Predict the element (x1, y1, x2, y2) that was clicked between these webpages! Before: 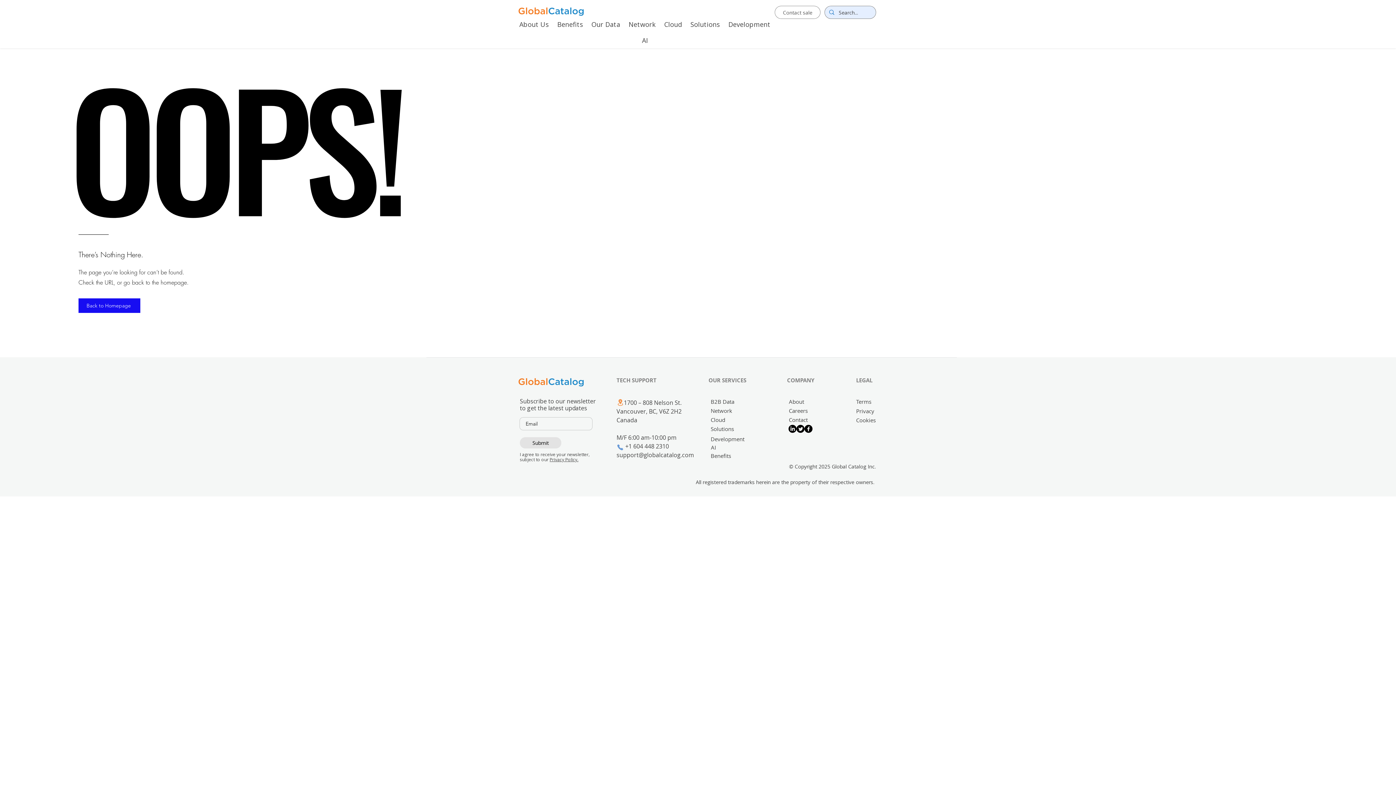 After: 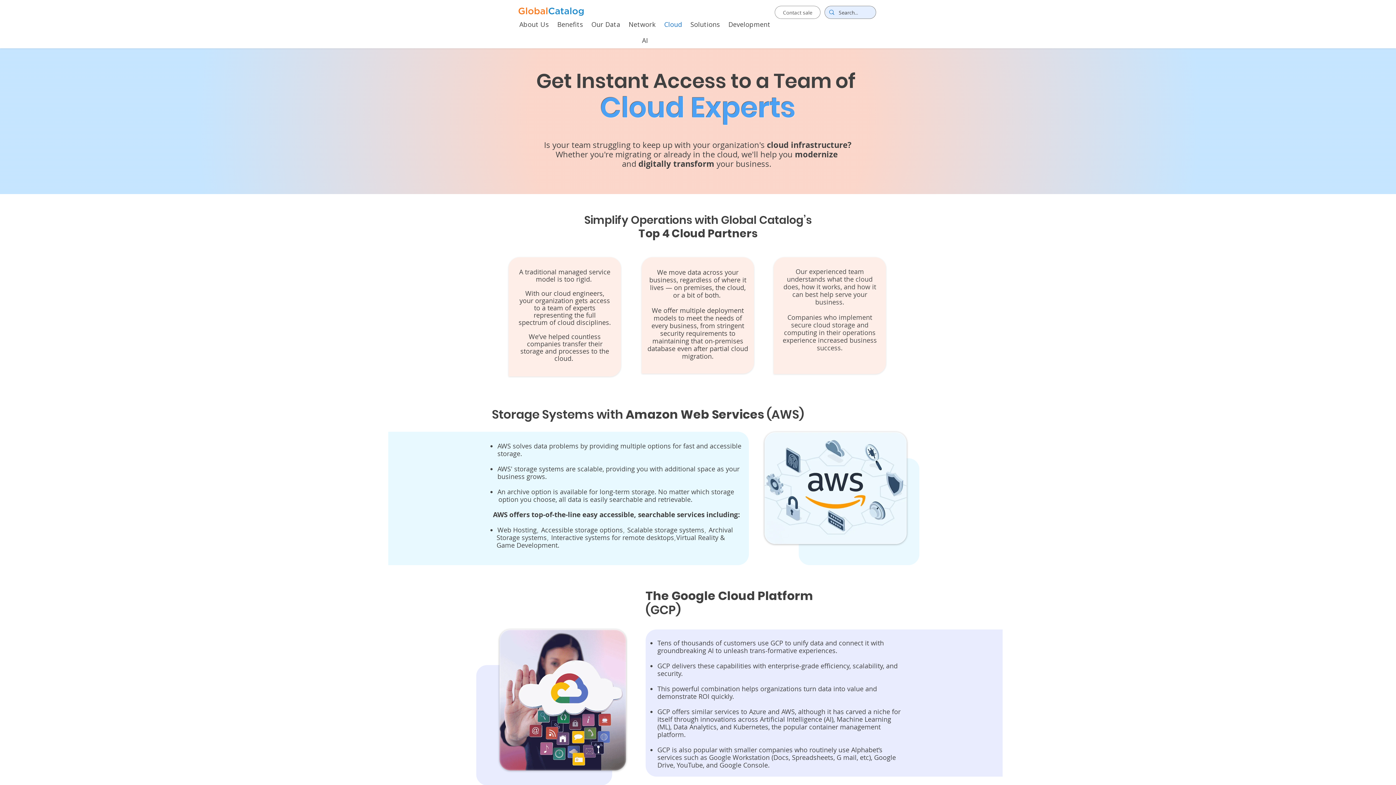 Action: bbox: (660, 16, 686, 32) label: Cloud